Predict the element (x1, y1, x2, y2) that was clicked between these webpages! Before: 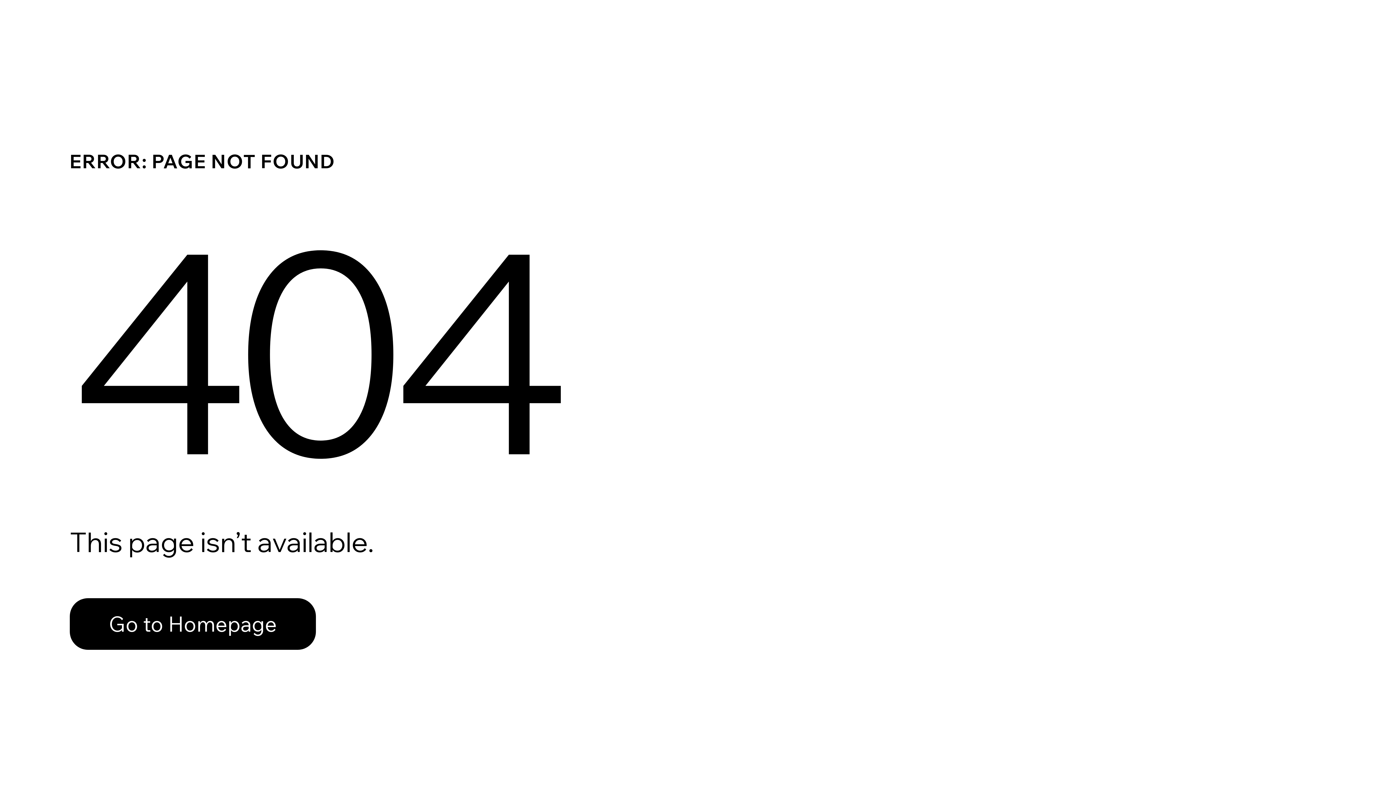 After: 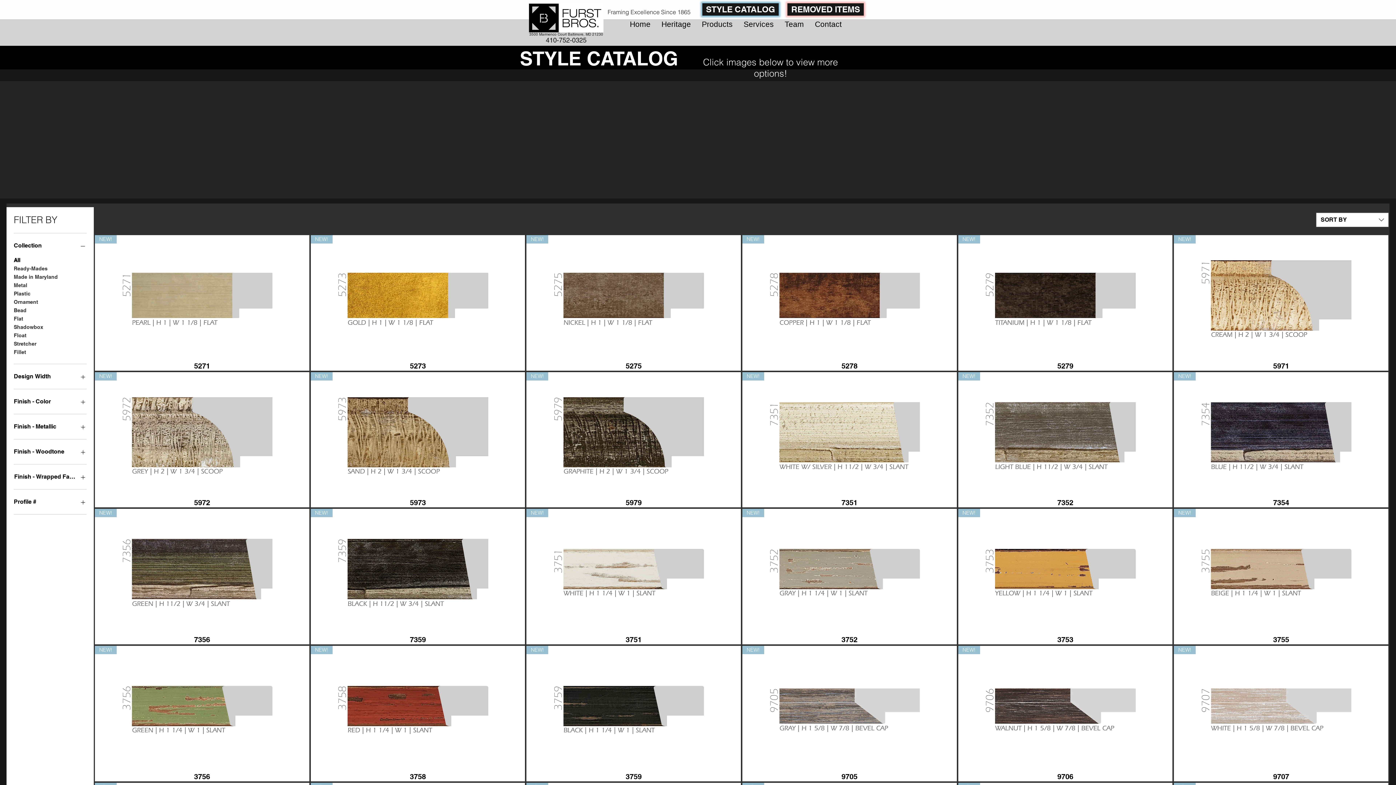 Action: bbox: (69, 582, 768, 659) label: Go to Homepage